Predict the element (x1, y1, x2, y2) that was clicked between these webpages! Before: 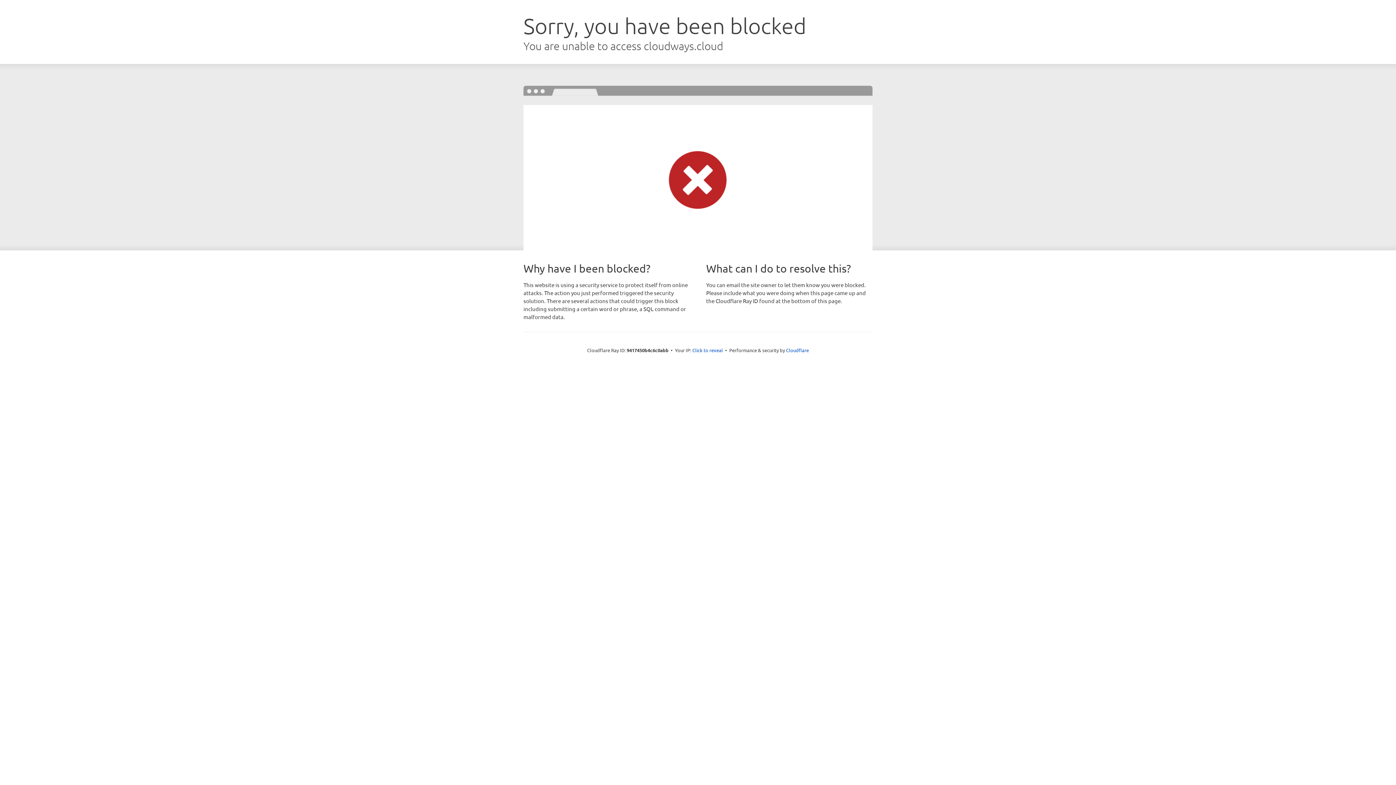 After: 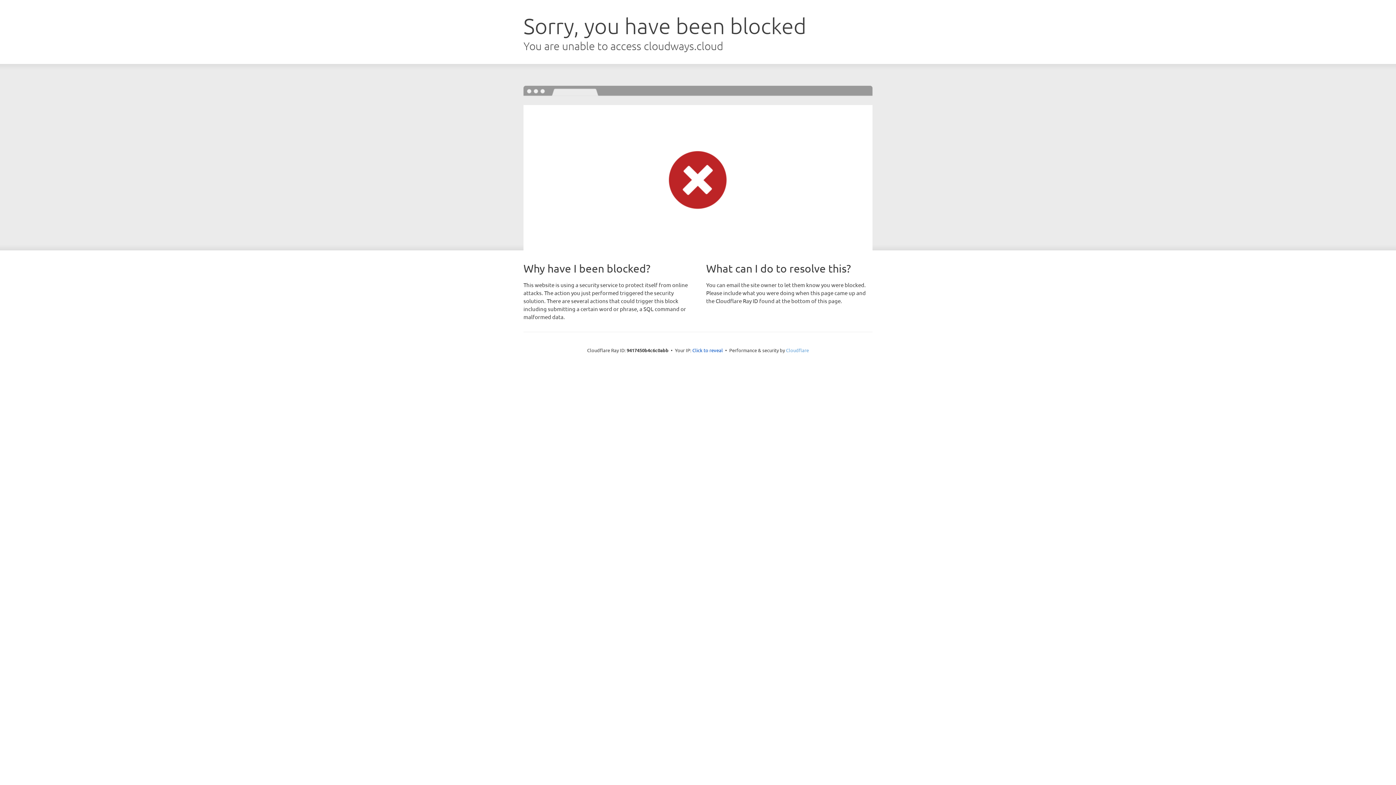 Action: bbox: (786, 347, 809, 353) label: Cloudflare